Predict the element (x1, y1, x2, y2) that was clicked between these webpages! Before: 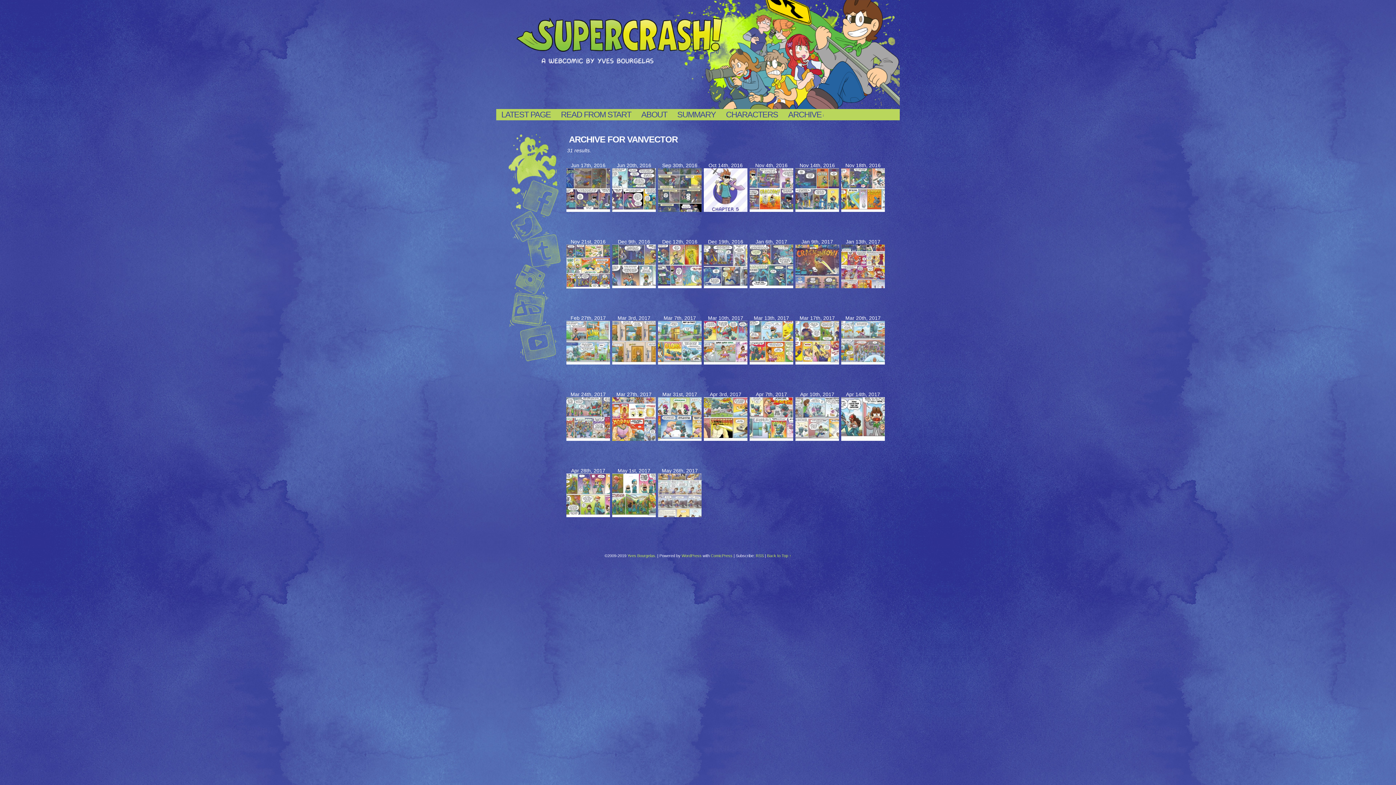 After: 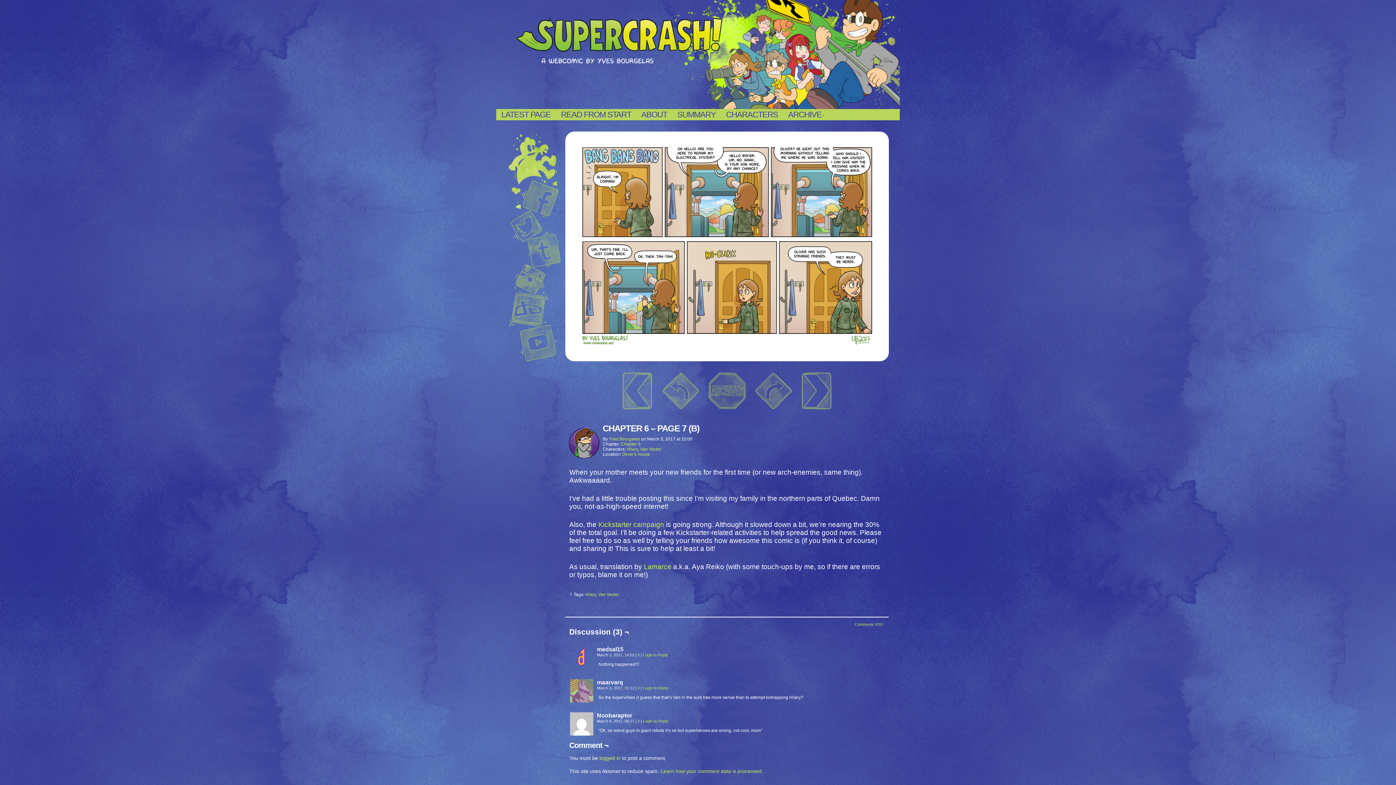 Action: bbox: (612, 360, 656, 365)